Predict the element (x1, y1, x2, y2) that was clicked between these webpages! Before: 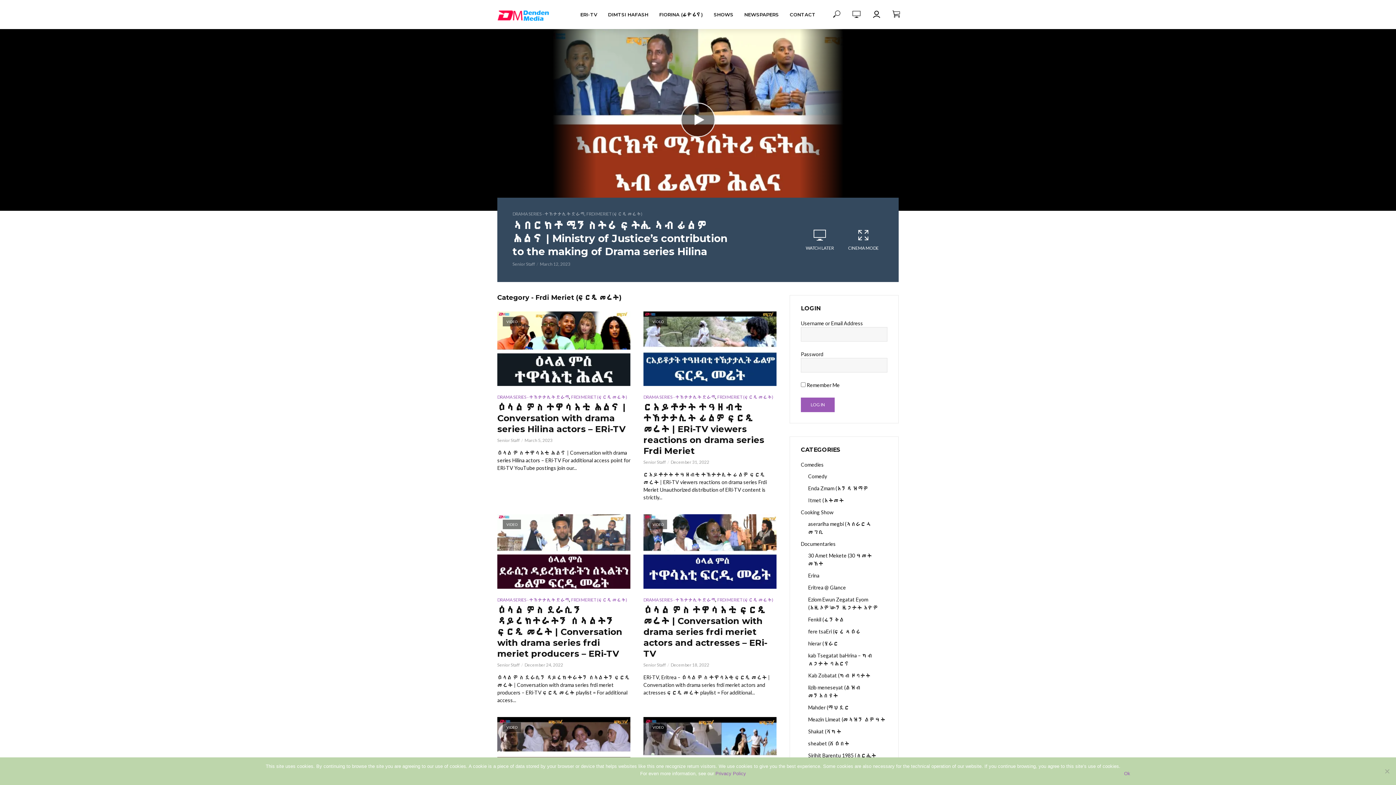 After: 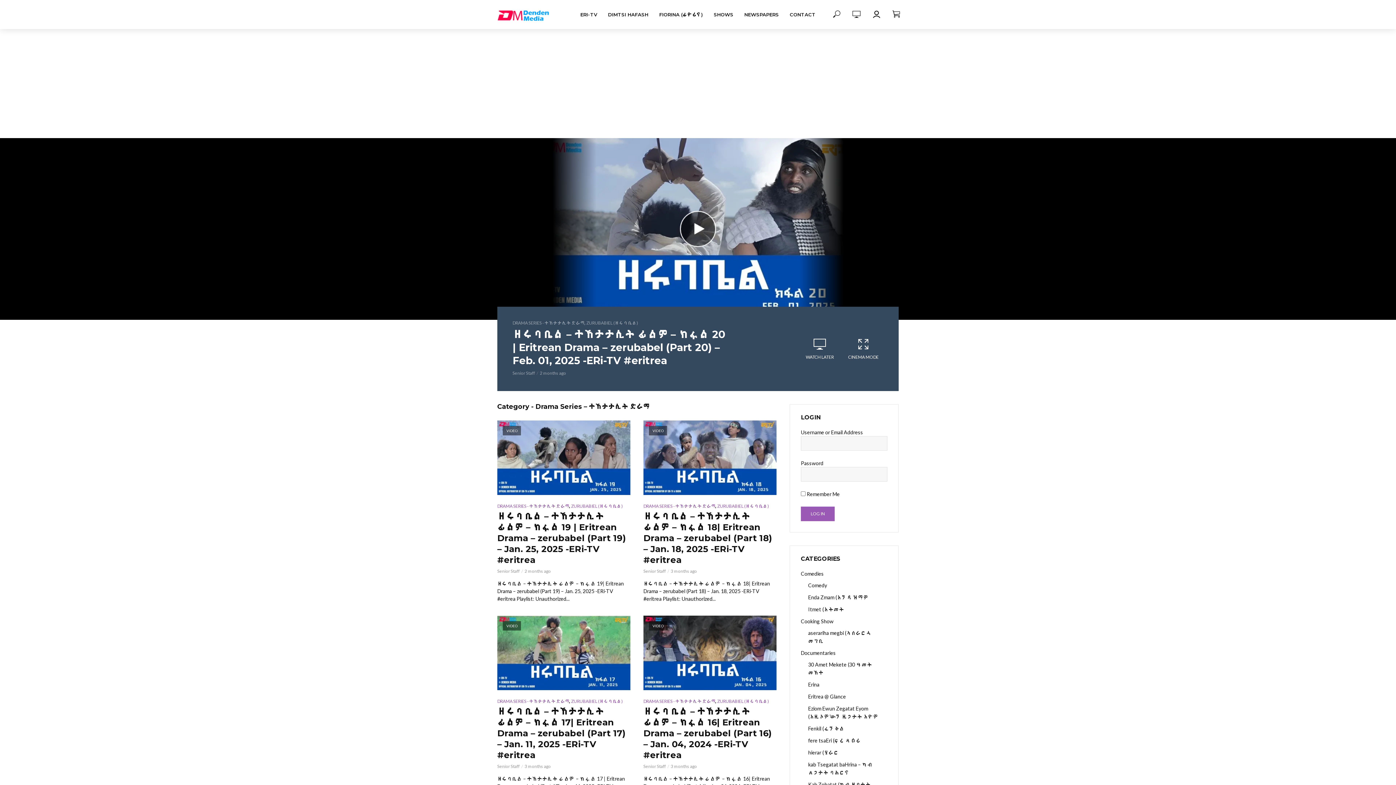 Action: label: DRAMA SERIES - ተኸታታሊት ድራማ bbox: (643, 393, 715, 401)